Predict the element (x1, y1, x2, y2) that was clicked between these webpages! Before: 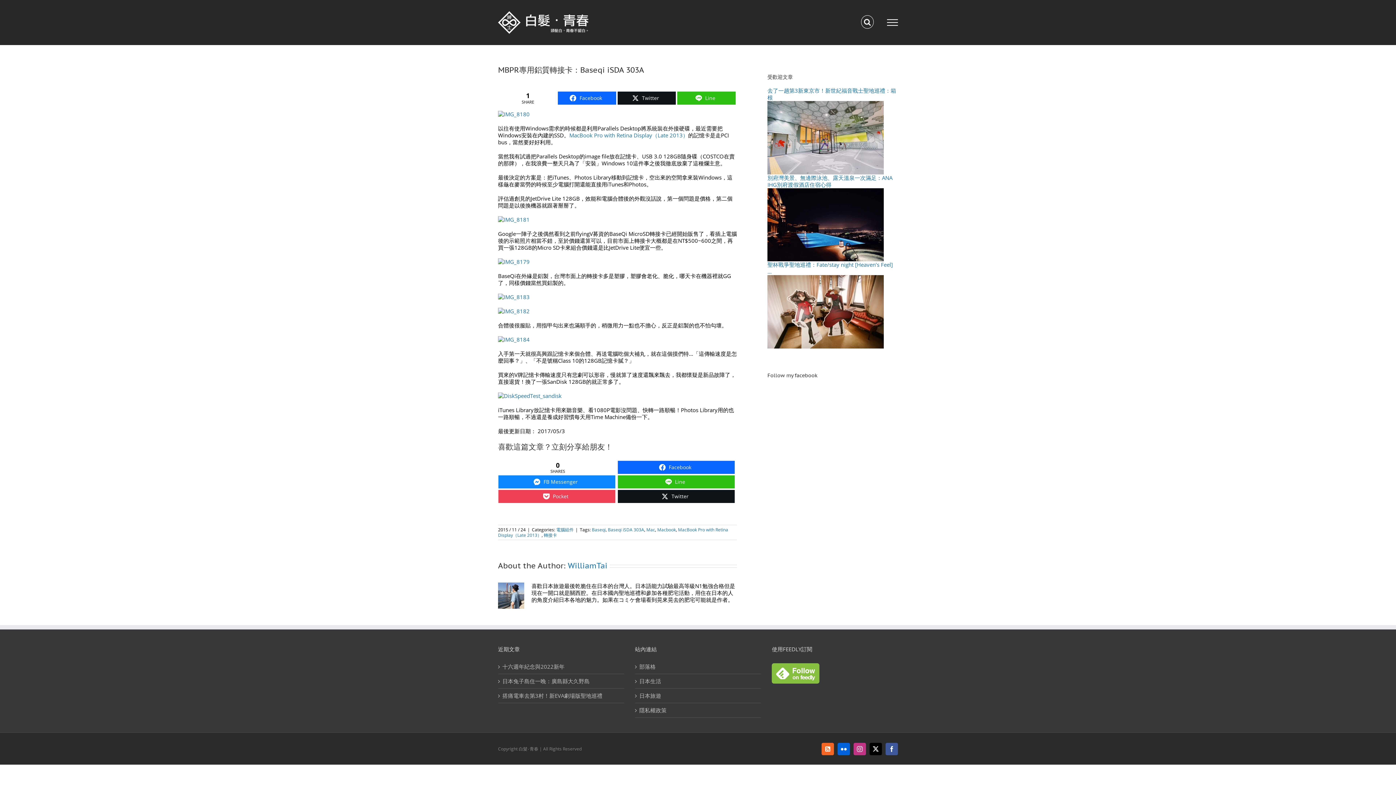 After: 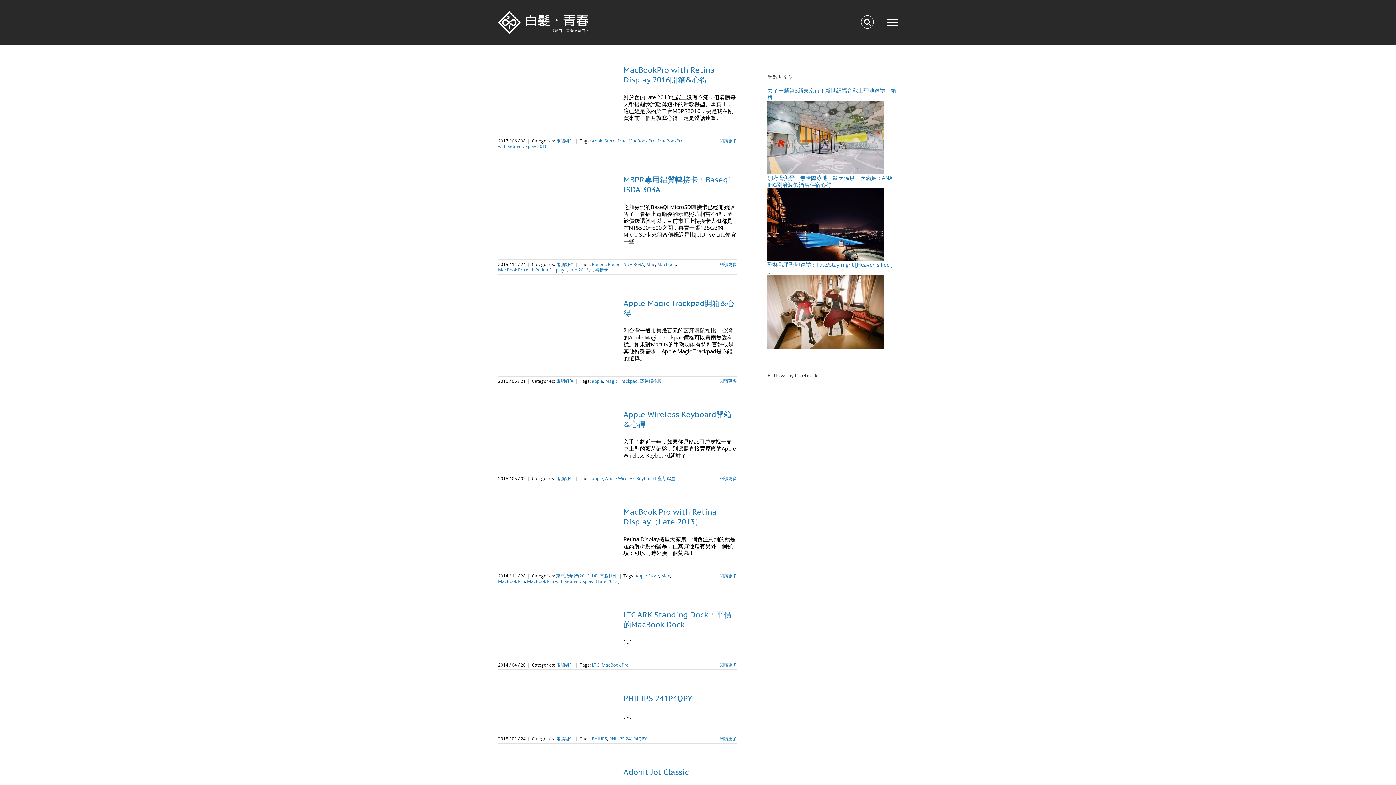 Action: label: 電腦組件 bbox: (556, 527, 573, 533)